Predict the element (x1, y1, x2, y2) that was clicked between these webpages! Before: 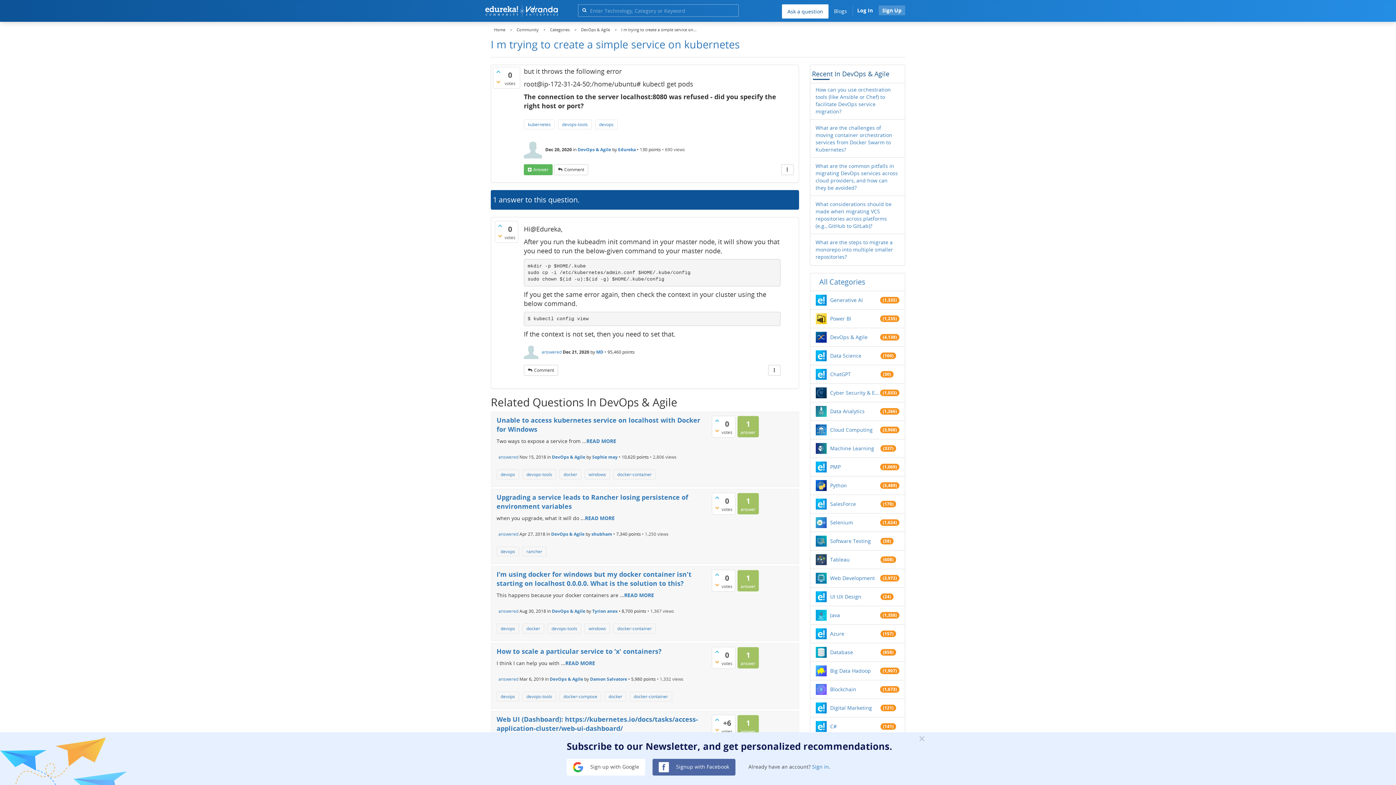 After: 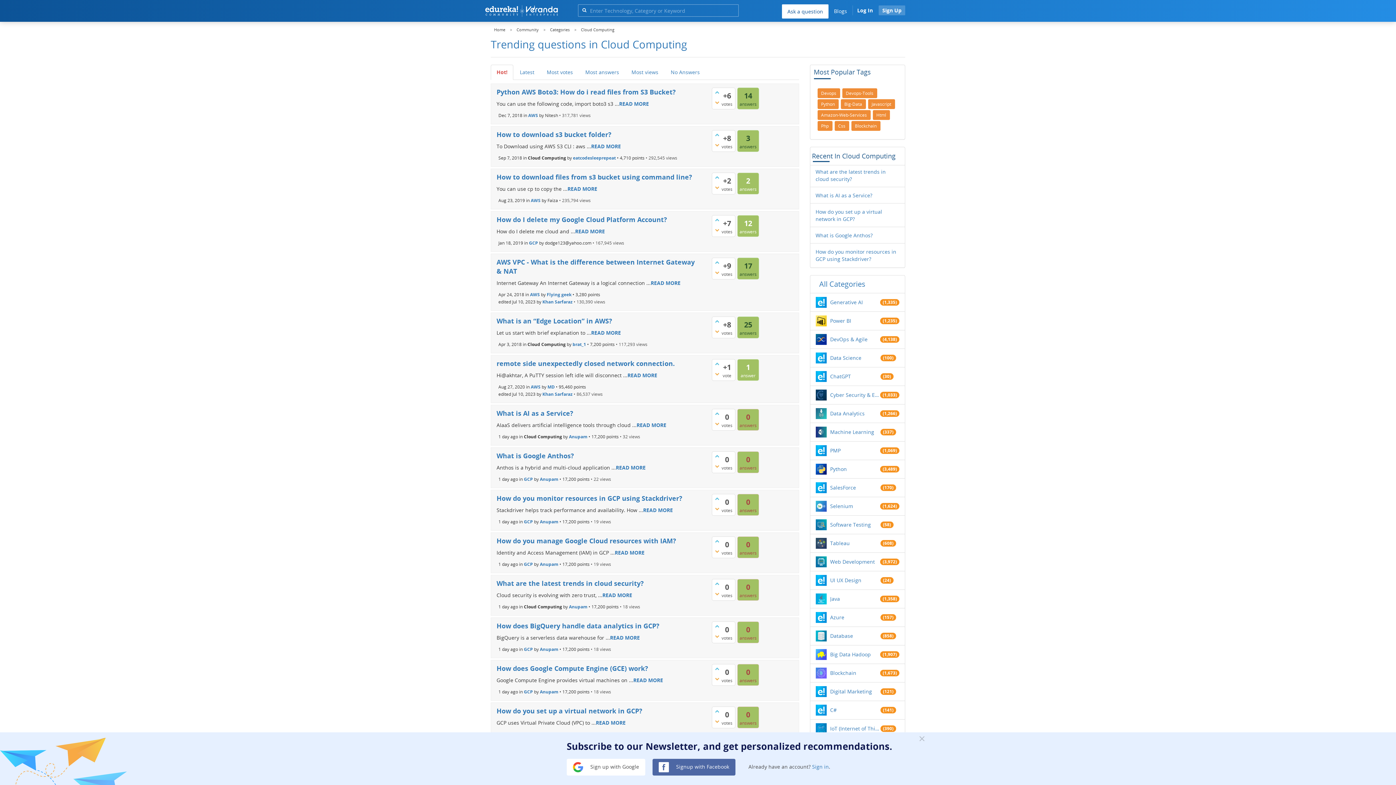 Action: bbox: (830, 426, 880, 434) label: Cloud Computing